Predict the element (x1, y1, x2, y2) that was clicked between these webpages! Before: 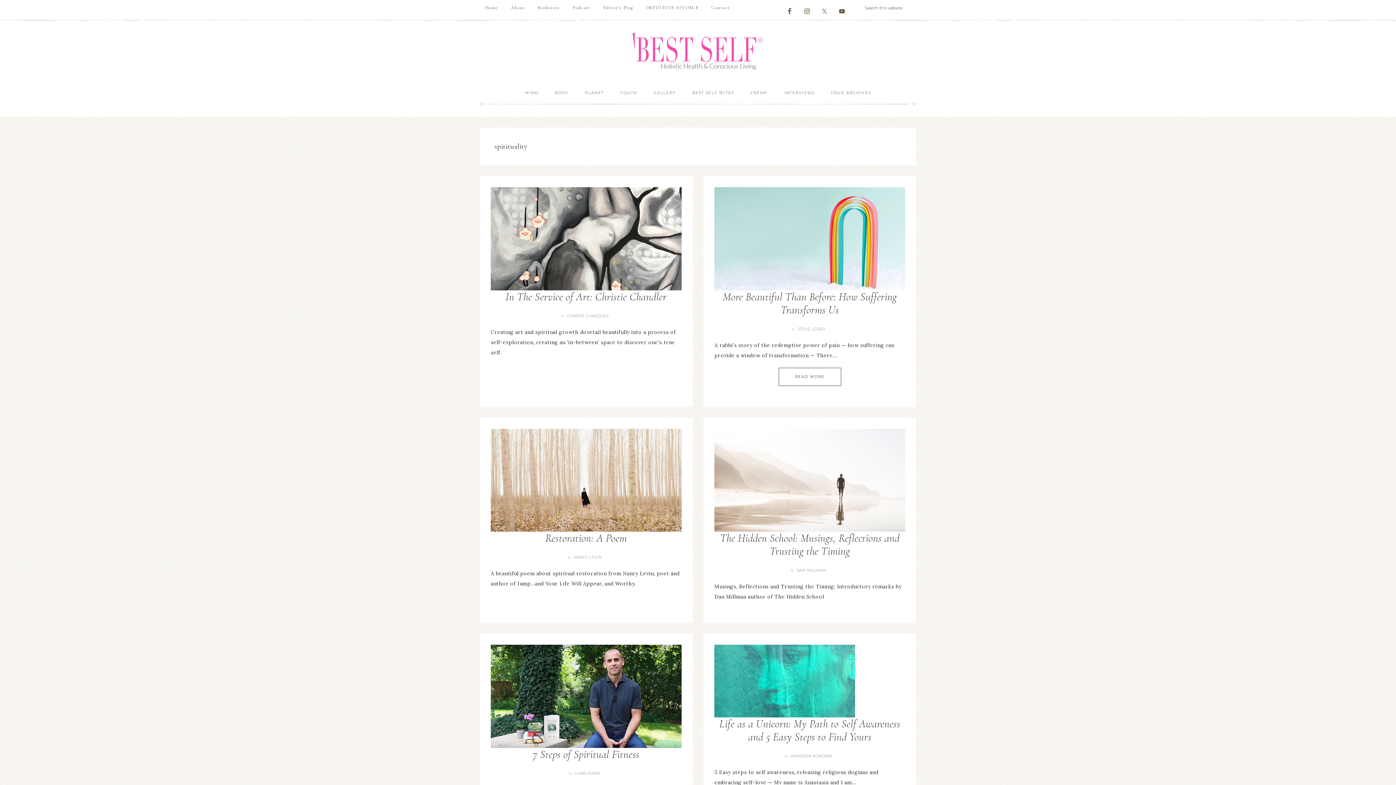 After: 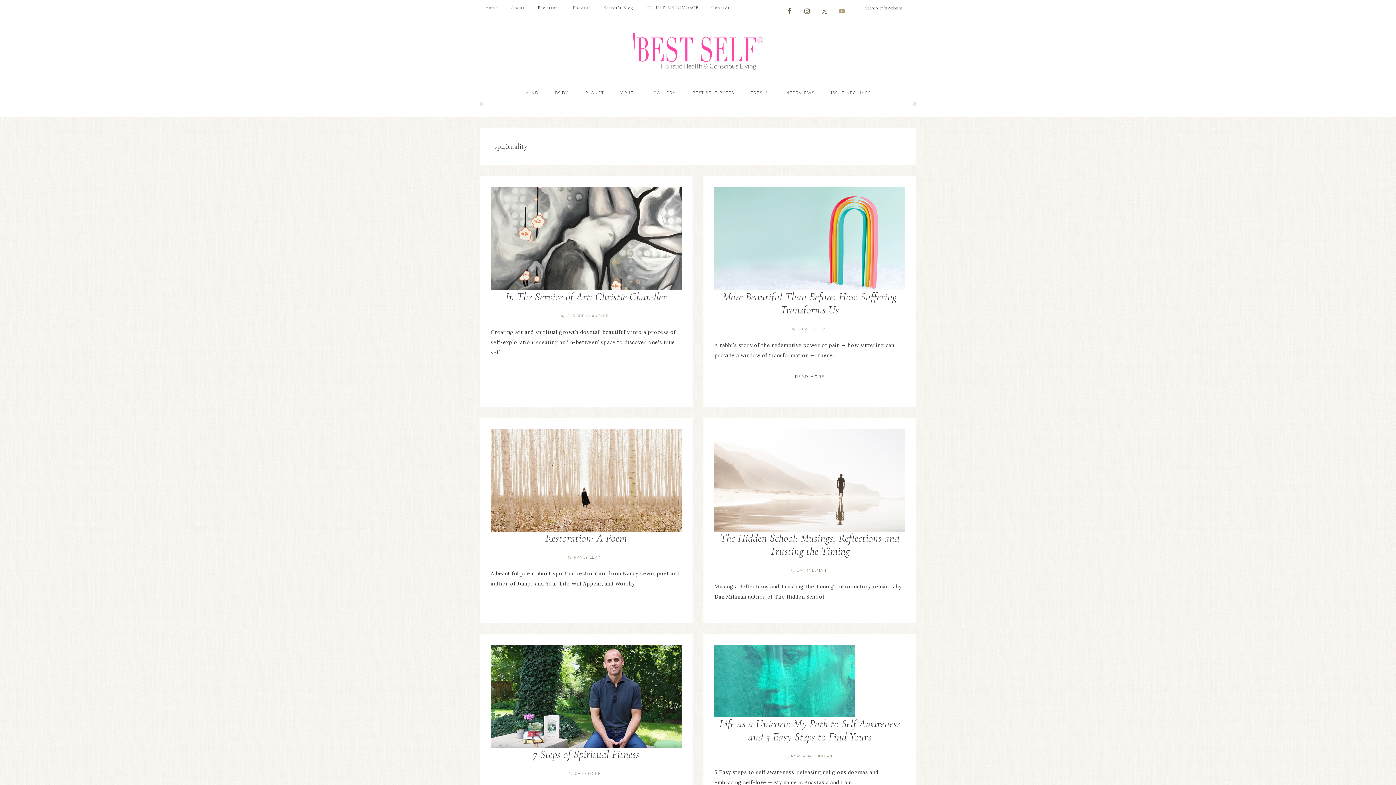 Action: bbox: (835, 3, 848, 16)